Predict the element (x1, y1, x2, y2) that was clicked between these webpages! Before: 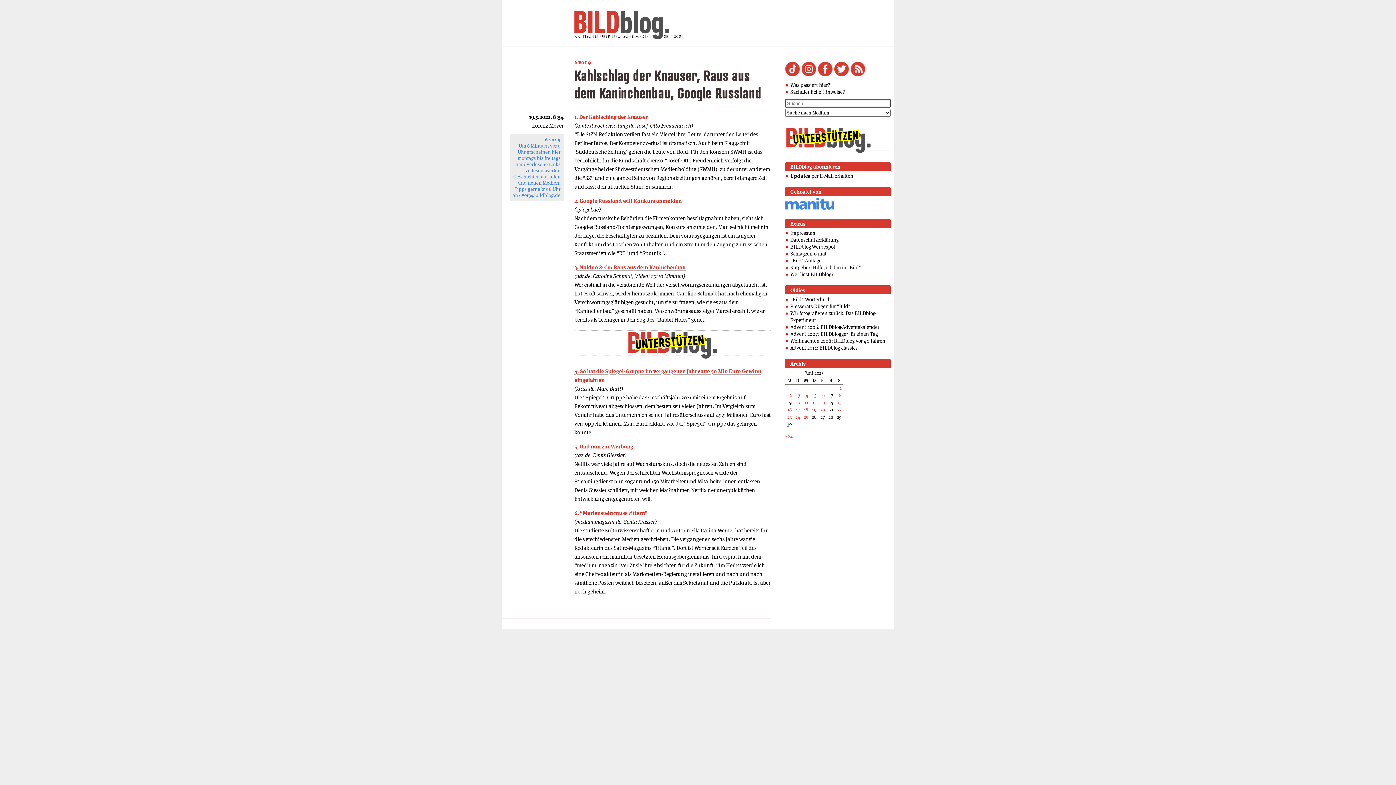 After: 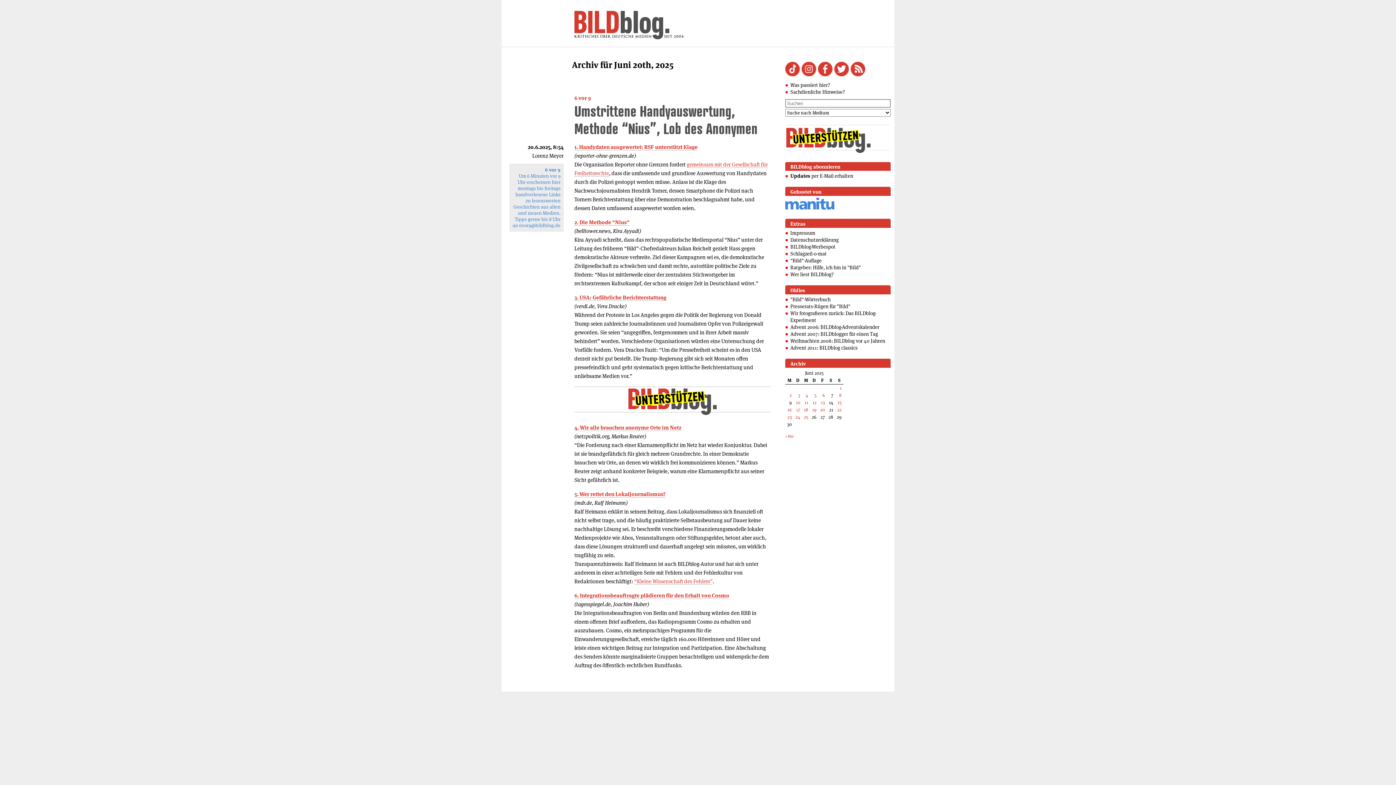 Action: label: Beiträge veröffentlicht am 20. June 2025 bbox: (820, 406, 825, 412)